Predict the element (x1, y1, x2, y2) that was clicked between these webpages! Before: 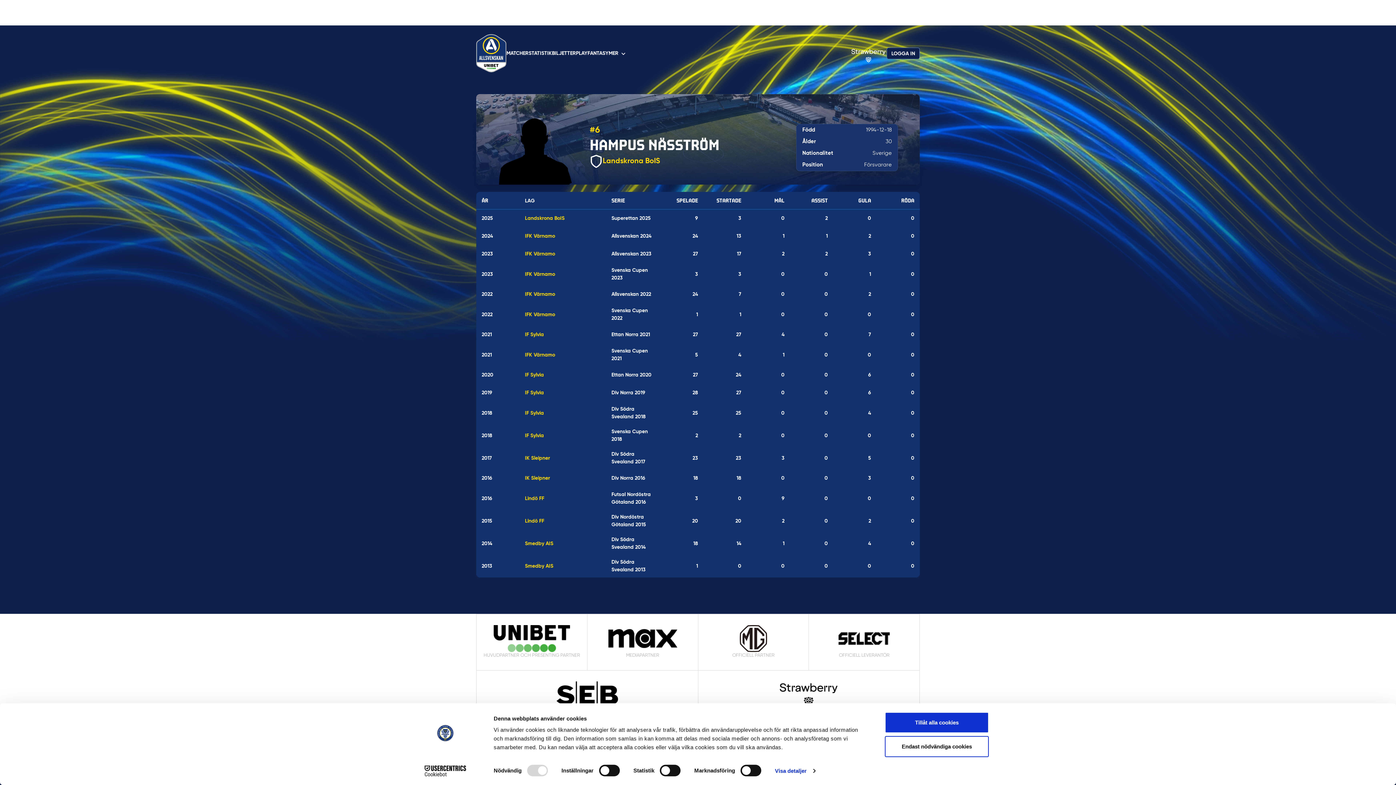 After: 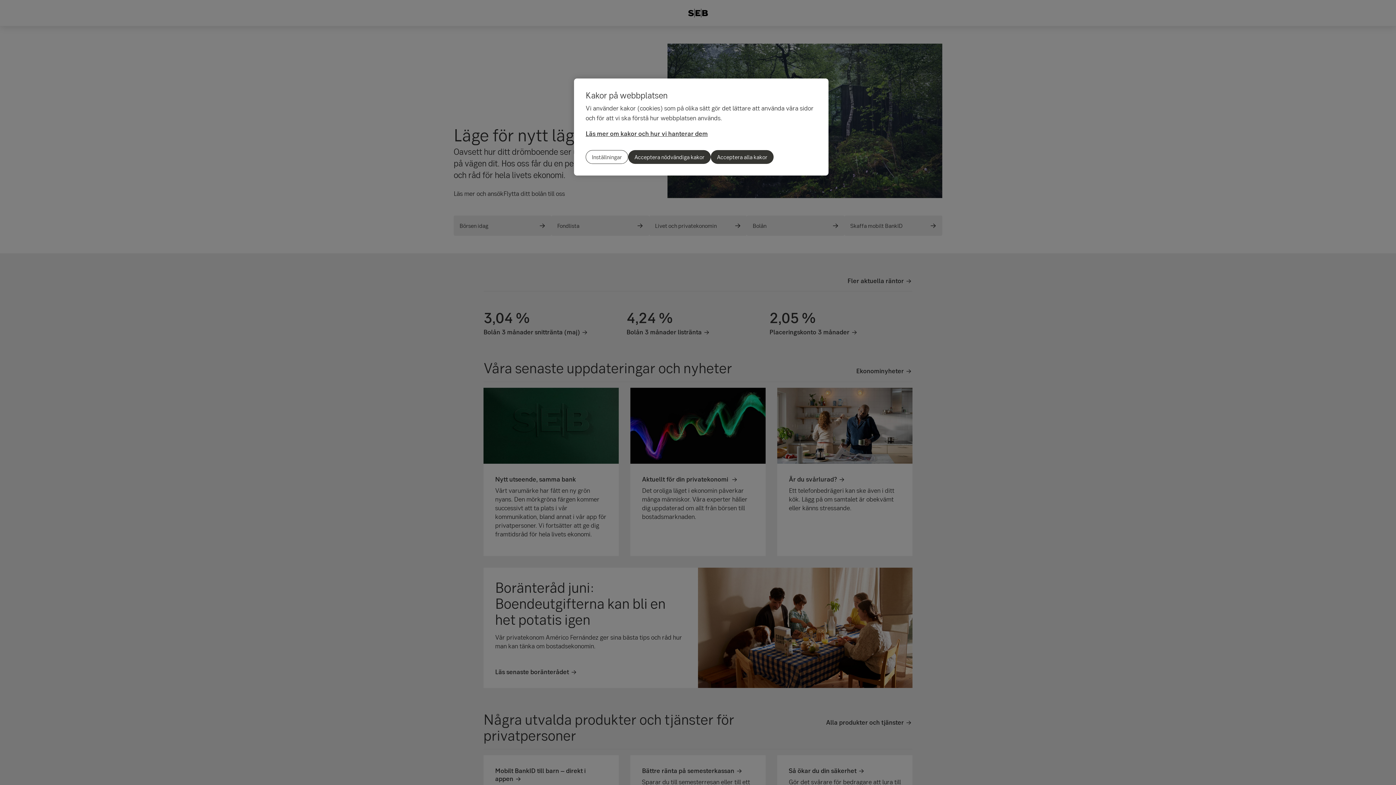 Action: bbox: (476, 670, 698, 727) label: OFFICIELL LEVERANTÖR